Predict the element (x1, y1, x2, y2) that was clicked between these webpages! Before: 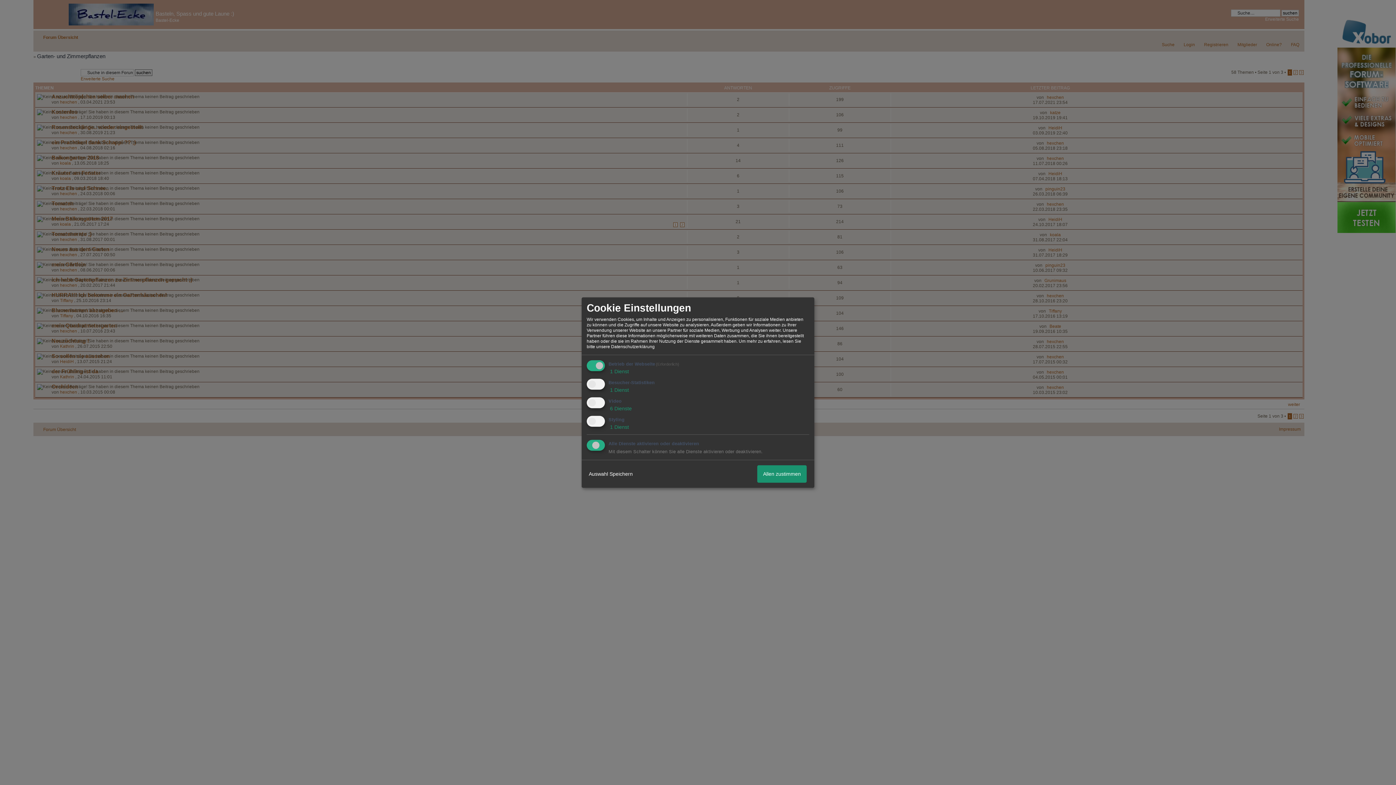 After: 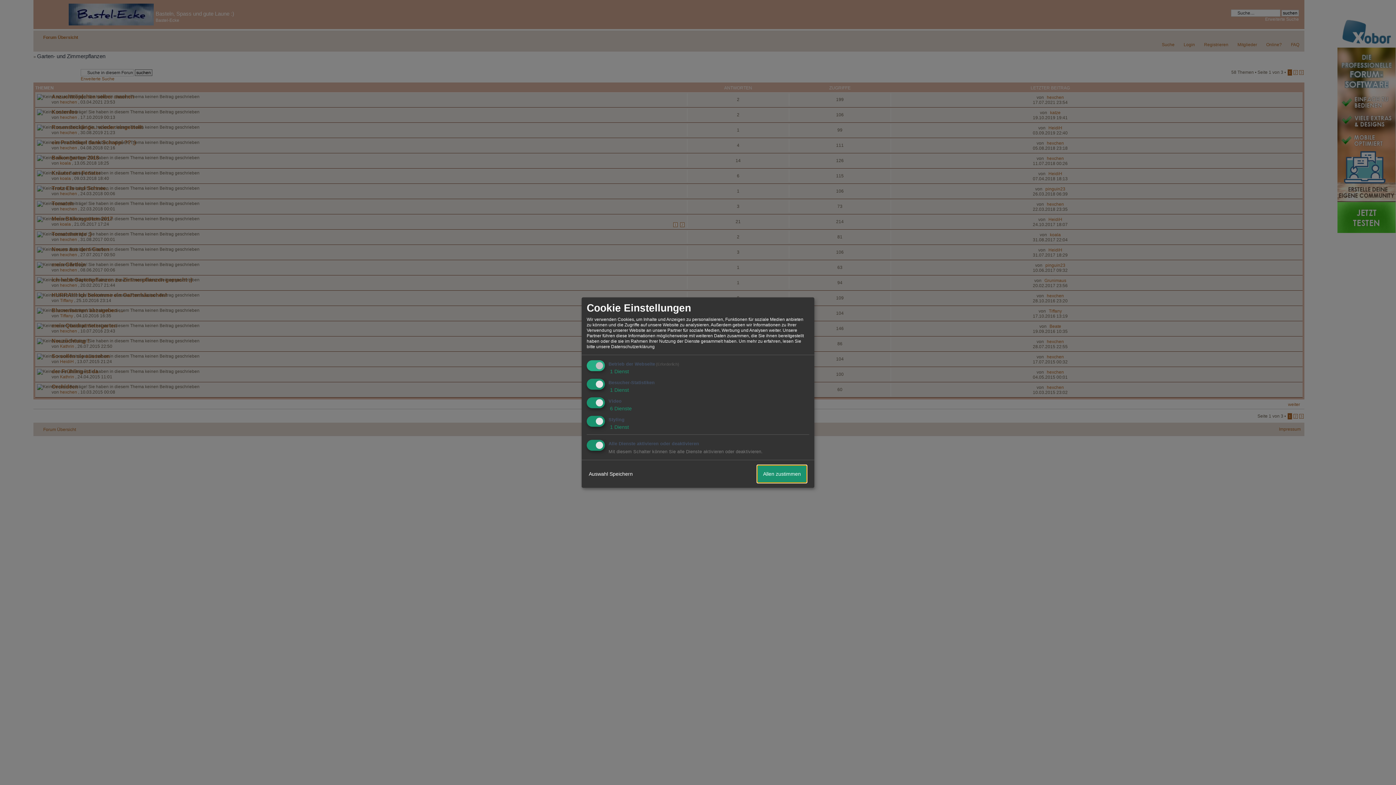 Action: label: Allen zustimmen bbox: (757, 465, 806, 482)